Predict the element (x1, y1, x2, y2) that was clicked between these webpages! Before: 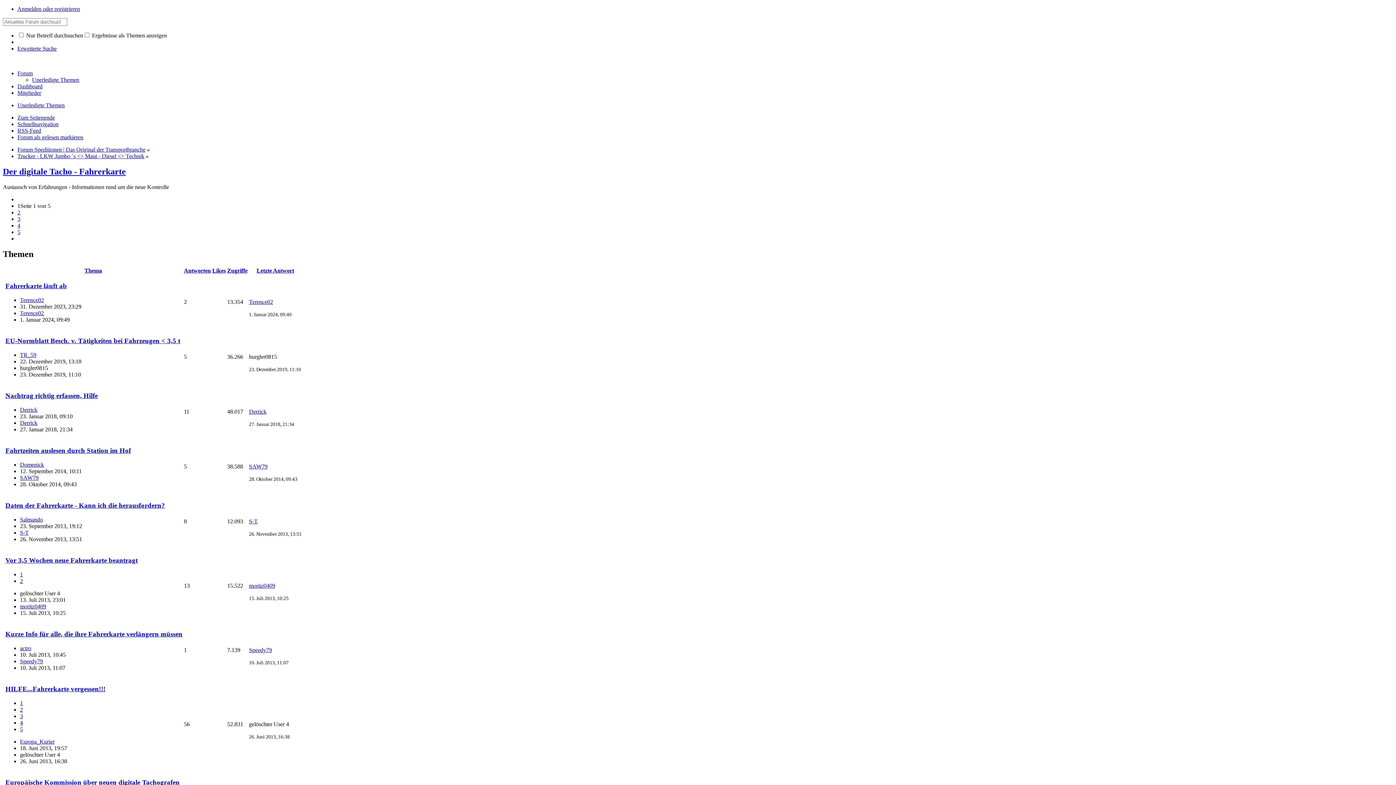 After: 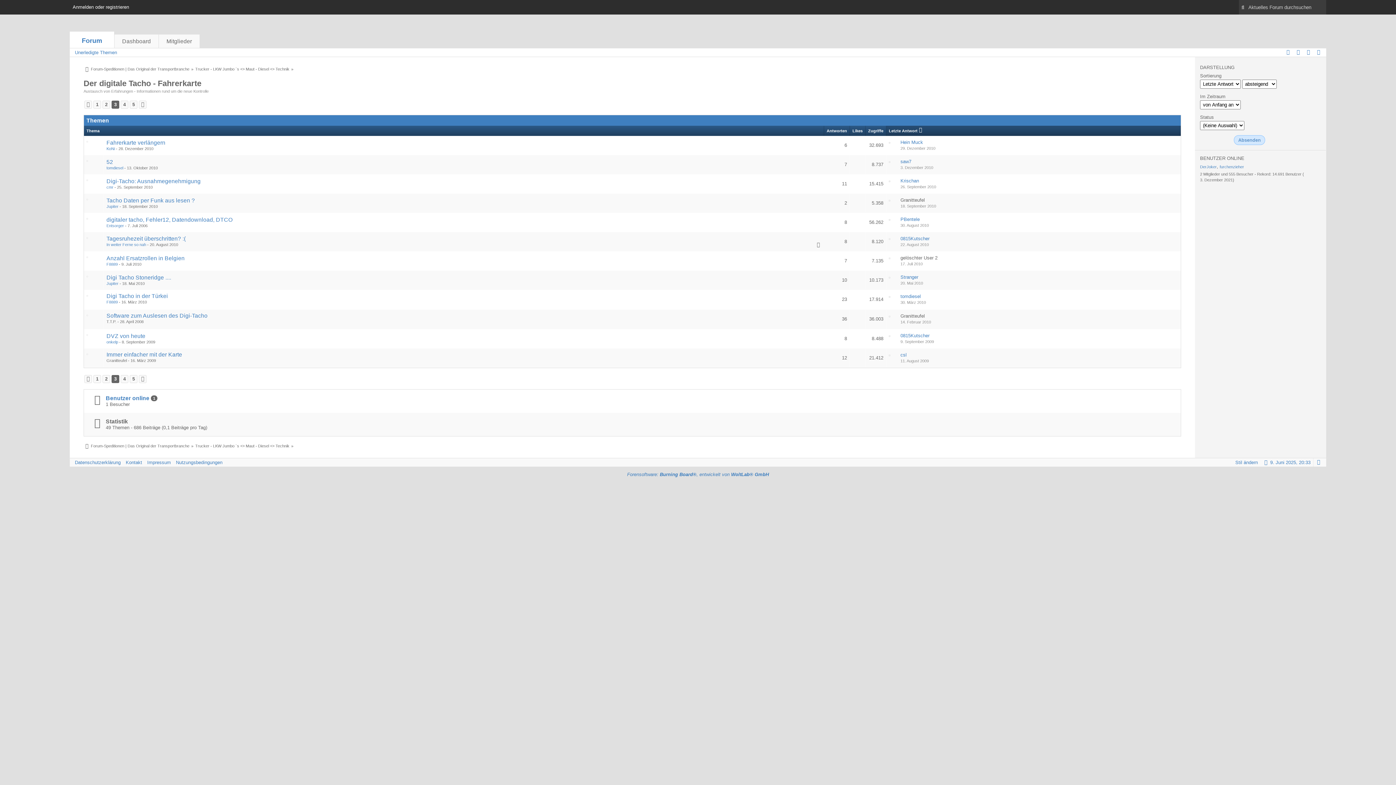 Action: label: 3 bbox: (17, 215, 20, 222)